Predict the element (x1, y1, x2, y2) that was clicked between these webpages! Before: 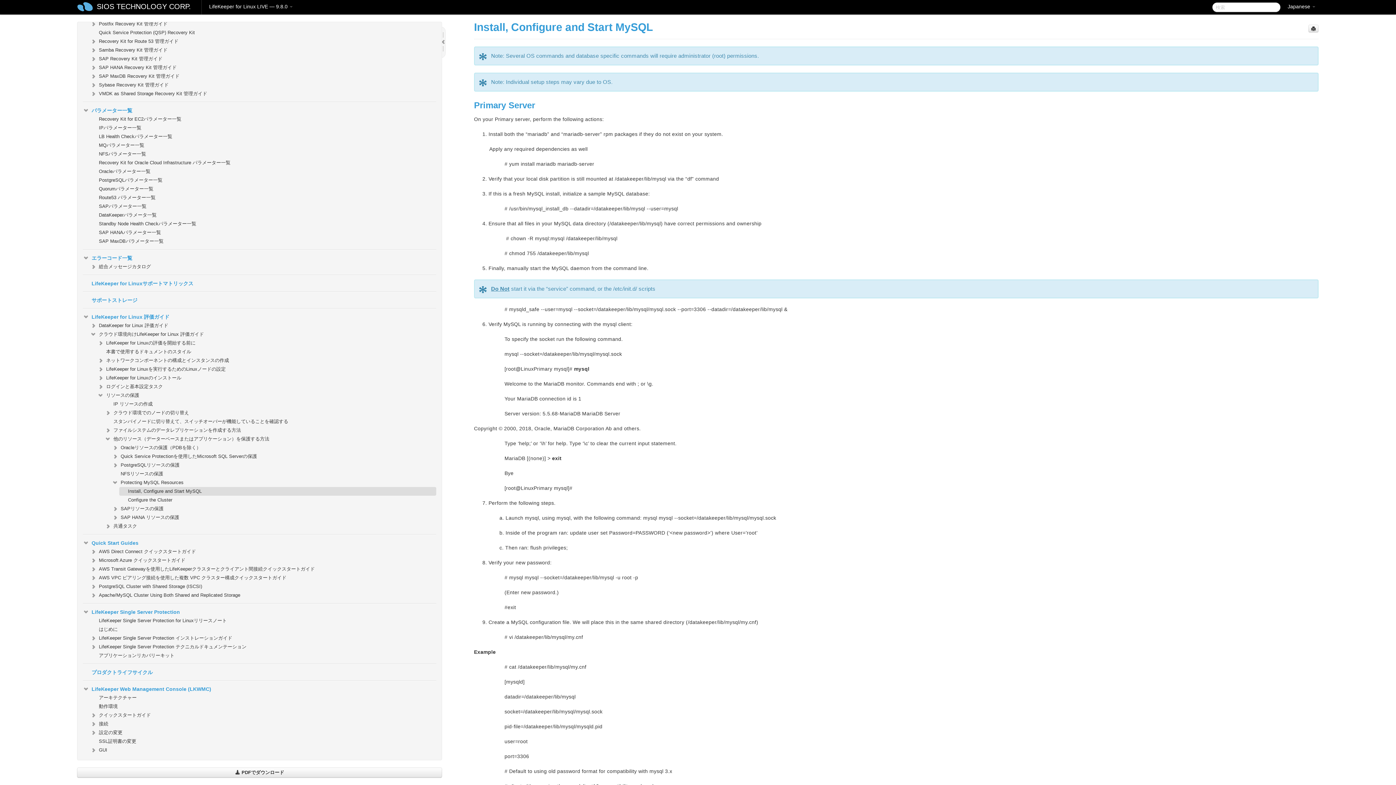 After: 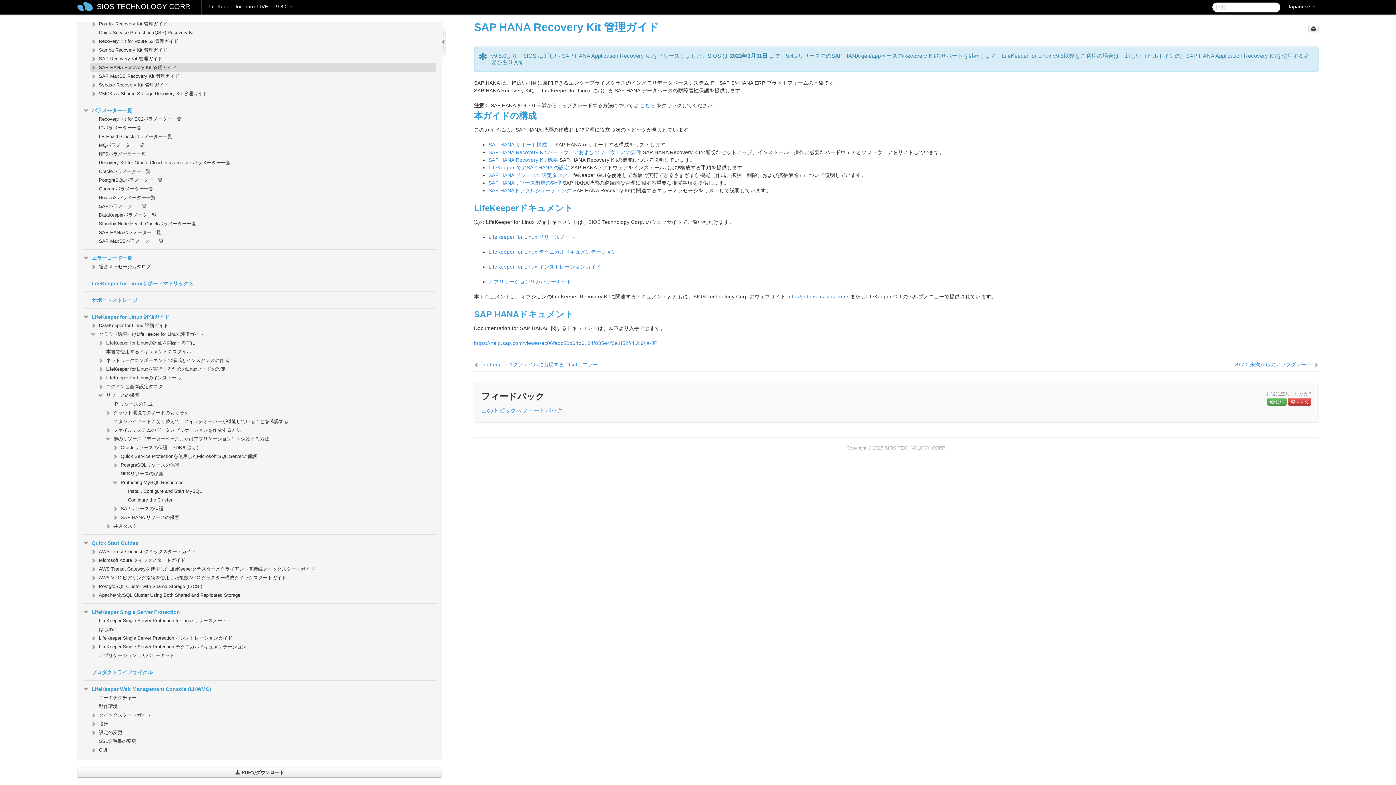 Action: bbox: (90, 63, 436, 72) label: SAP HANA Recovery Kit 管理ガイド